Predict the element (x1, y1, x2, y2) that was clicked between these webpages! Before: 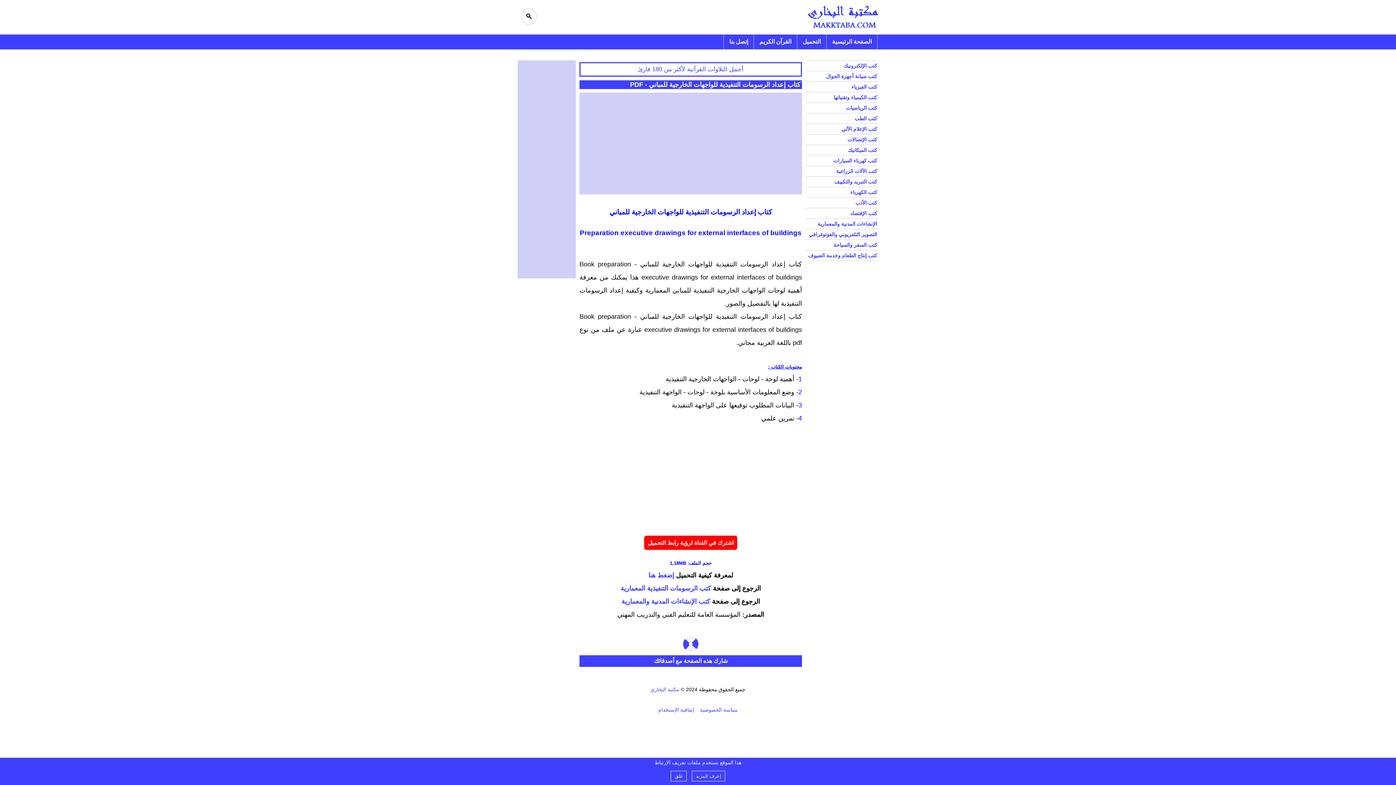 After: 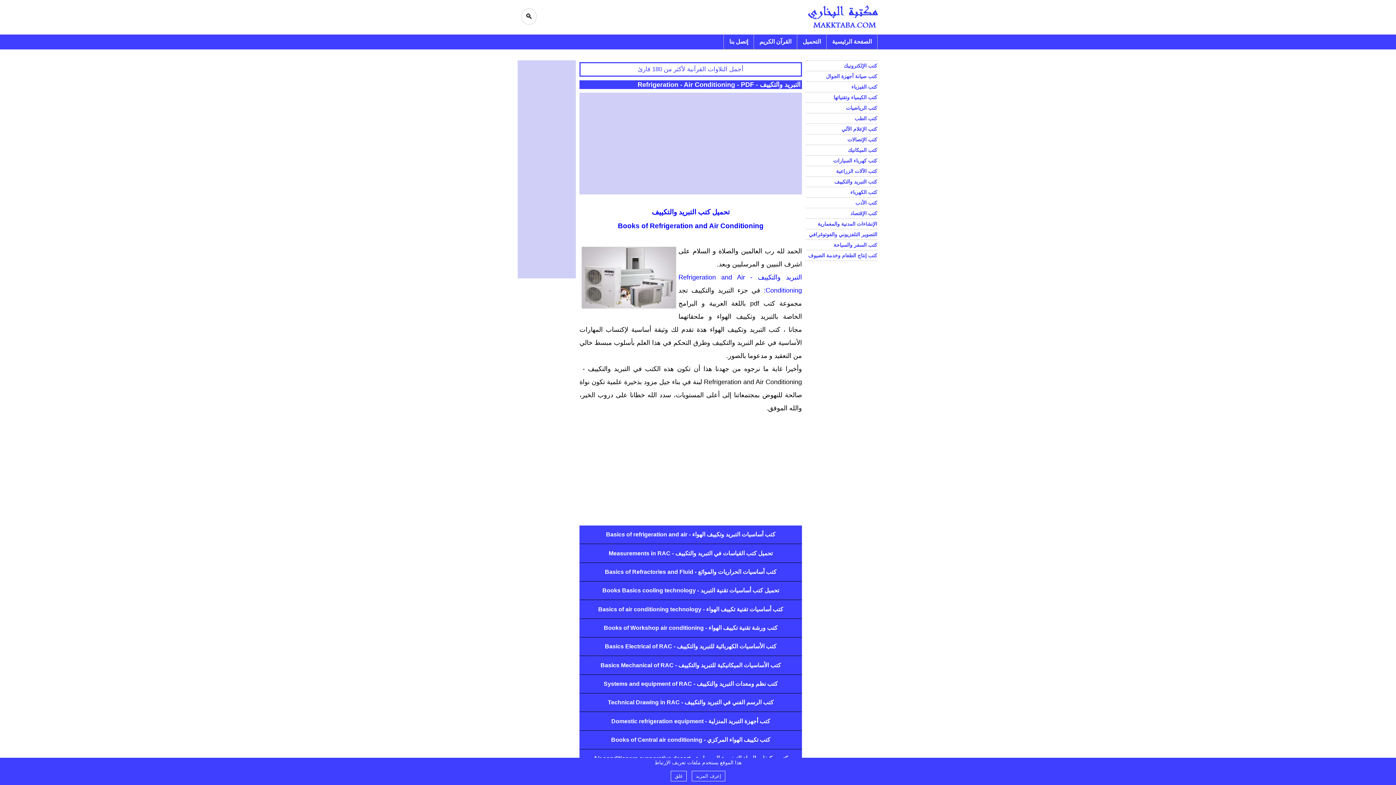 Action: bbox: (805, 176, 878, 186) label: كتب التبريد والتكييف